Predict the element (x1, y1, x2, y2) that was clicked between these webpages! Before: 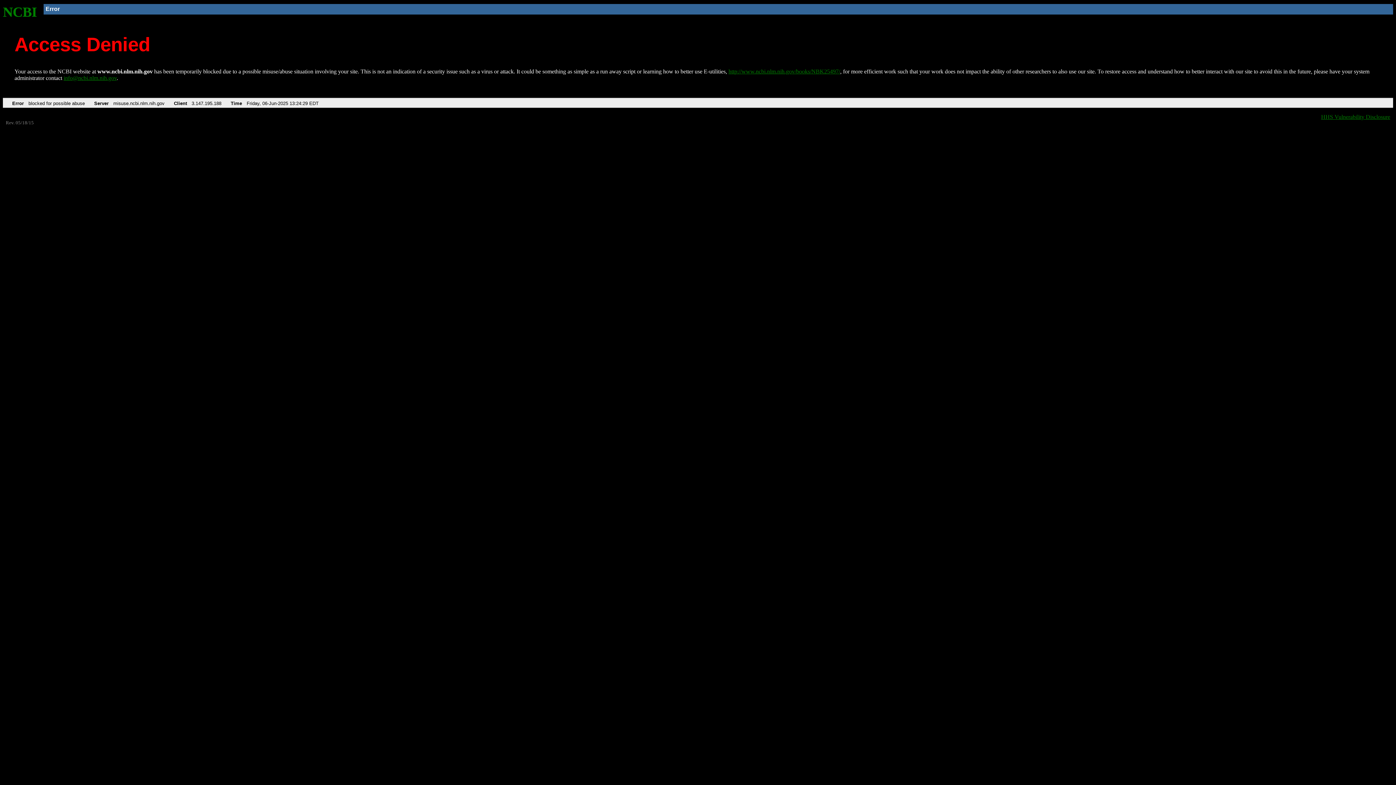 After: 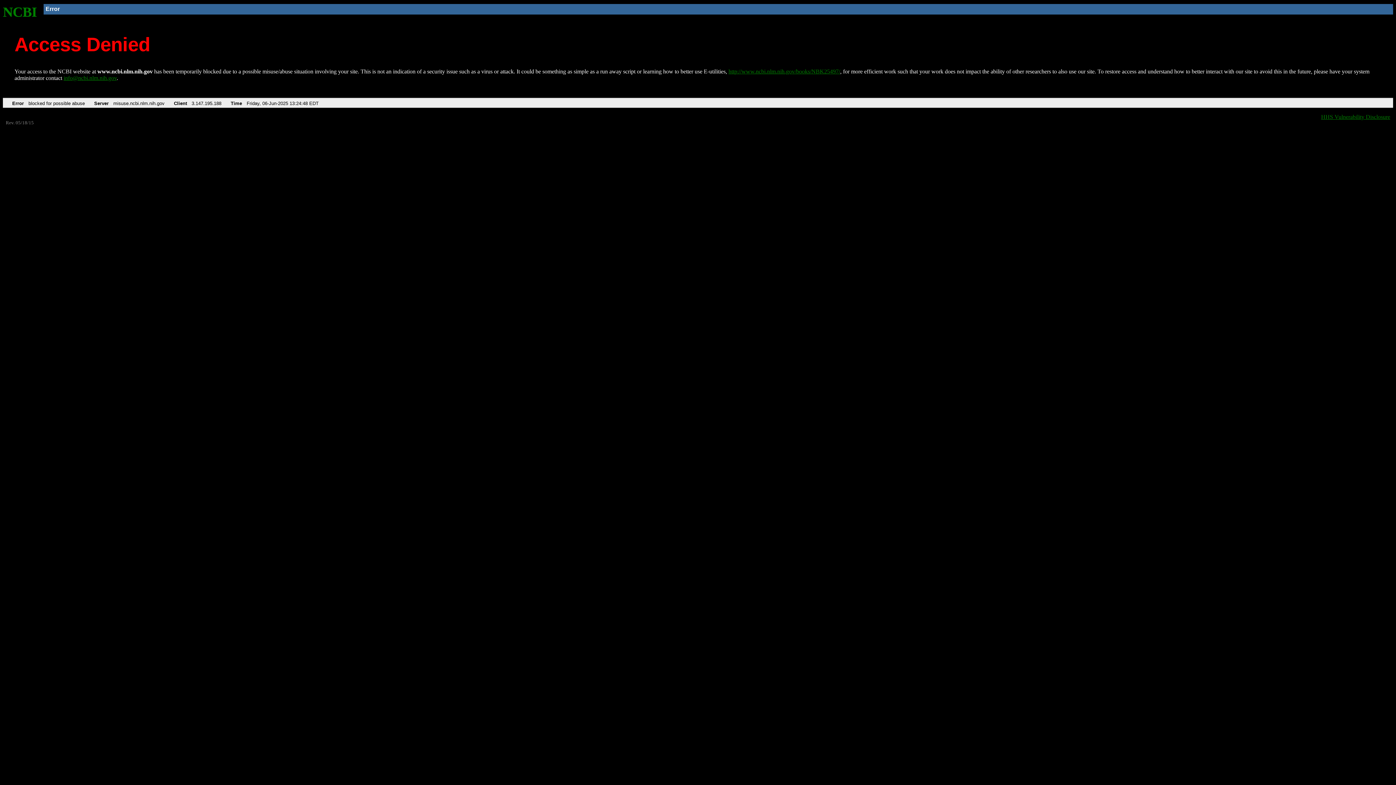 Action: bbox: (2, 4, 37, 19) label: NCBI